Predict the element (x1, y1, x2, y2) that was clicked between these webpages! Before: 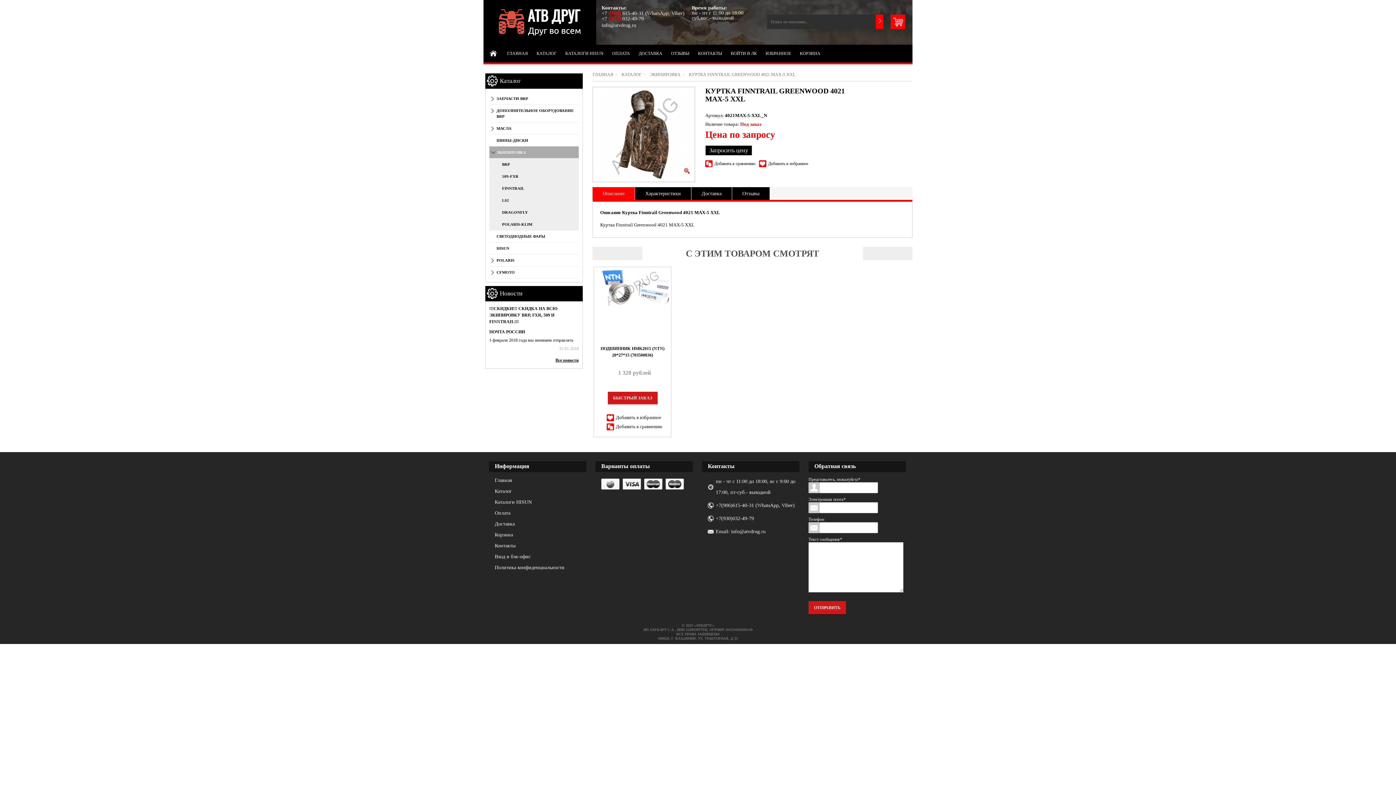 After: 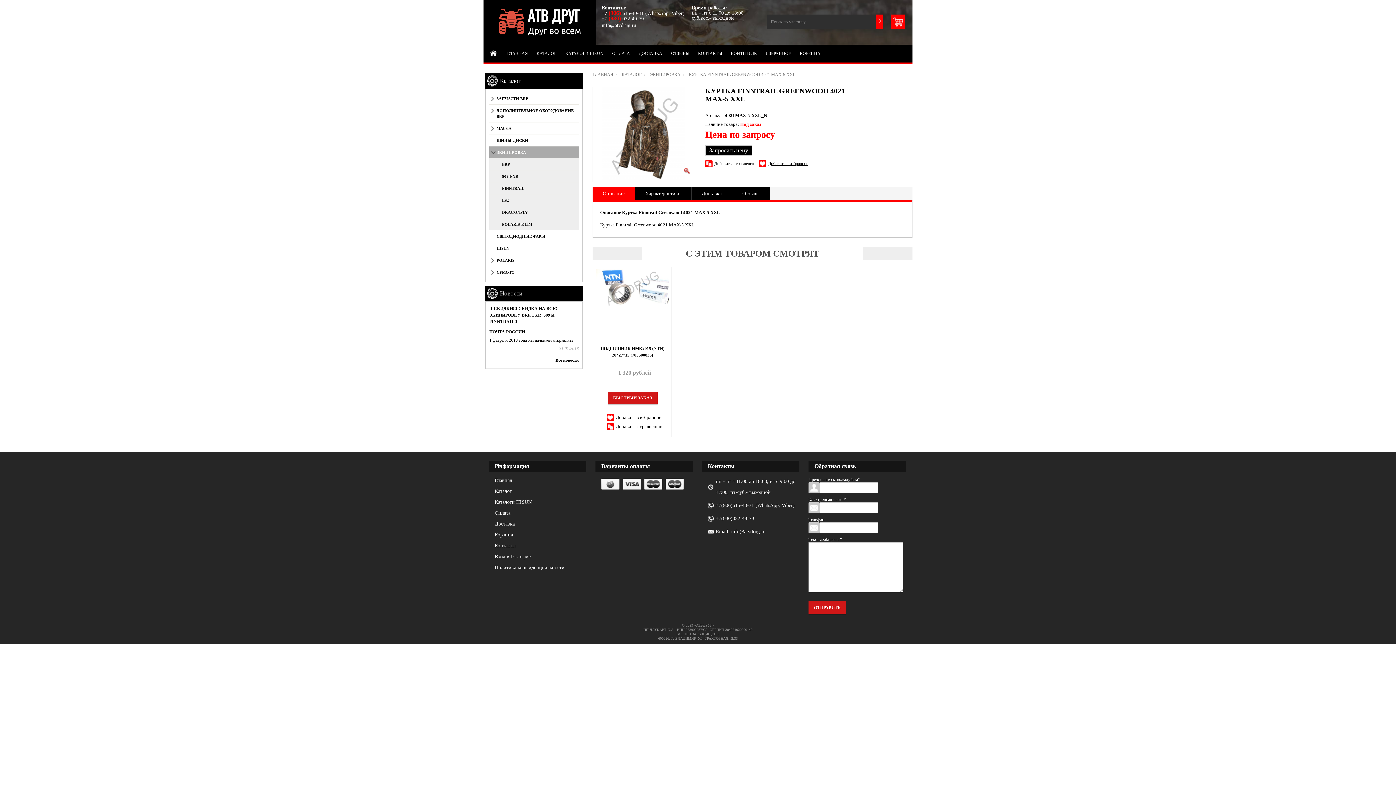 Action: bbox: (759, 159, 808, 168) label: Добавить в избранное